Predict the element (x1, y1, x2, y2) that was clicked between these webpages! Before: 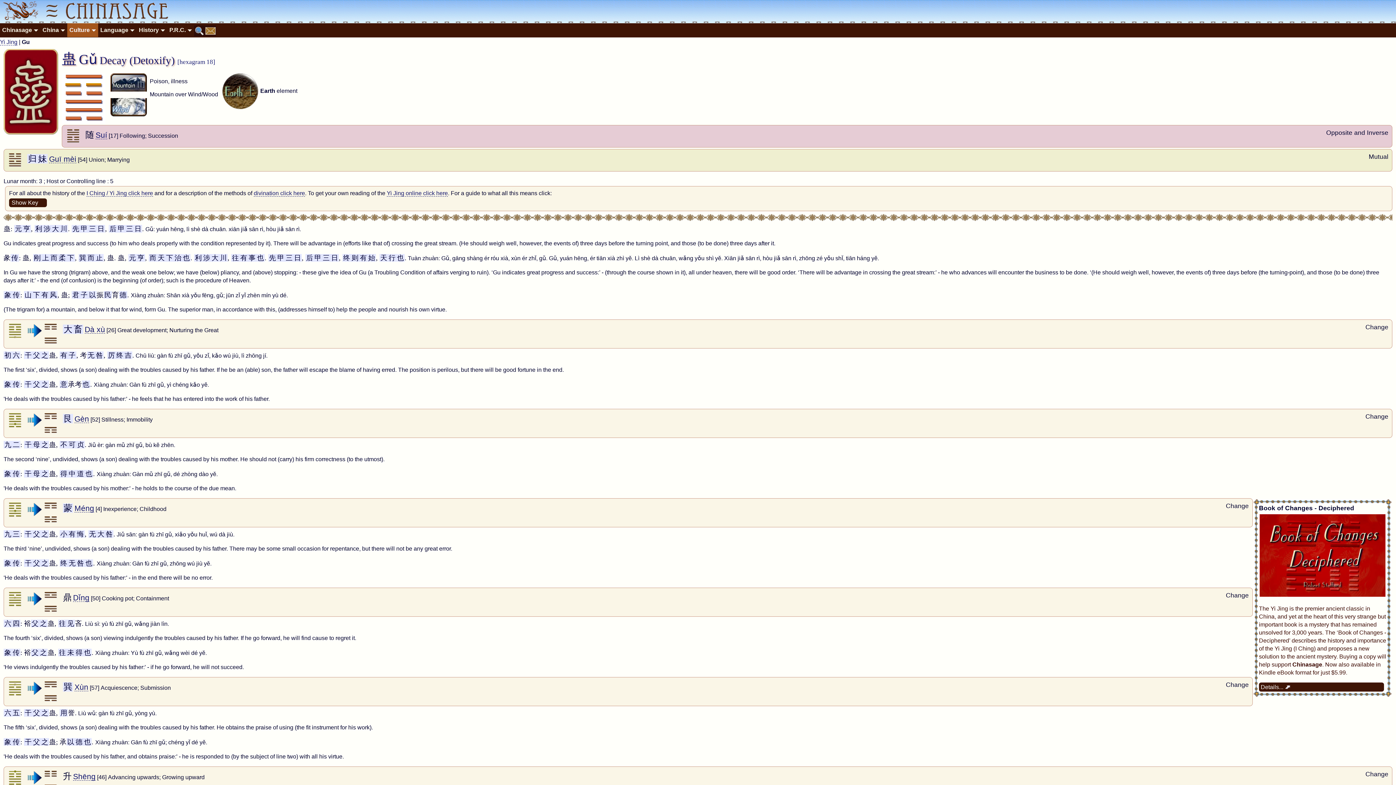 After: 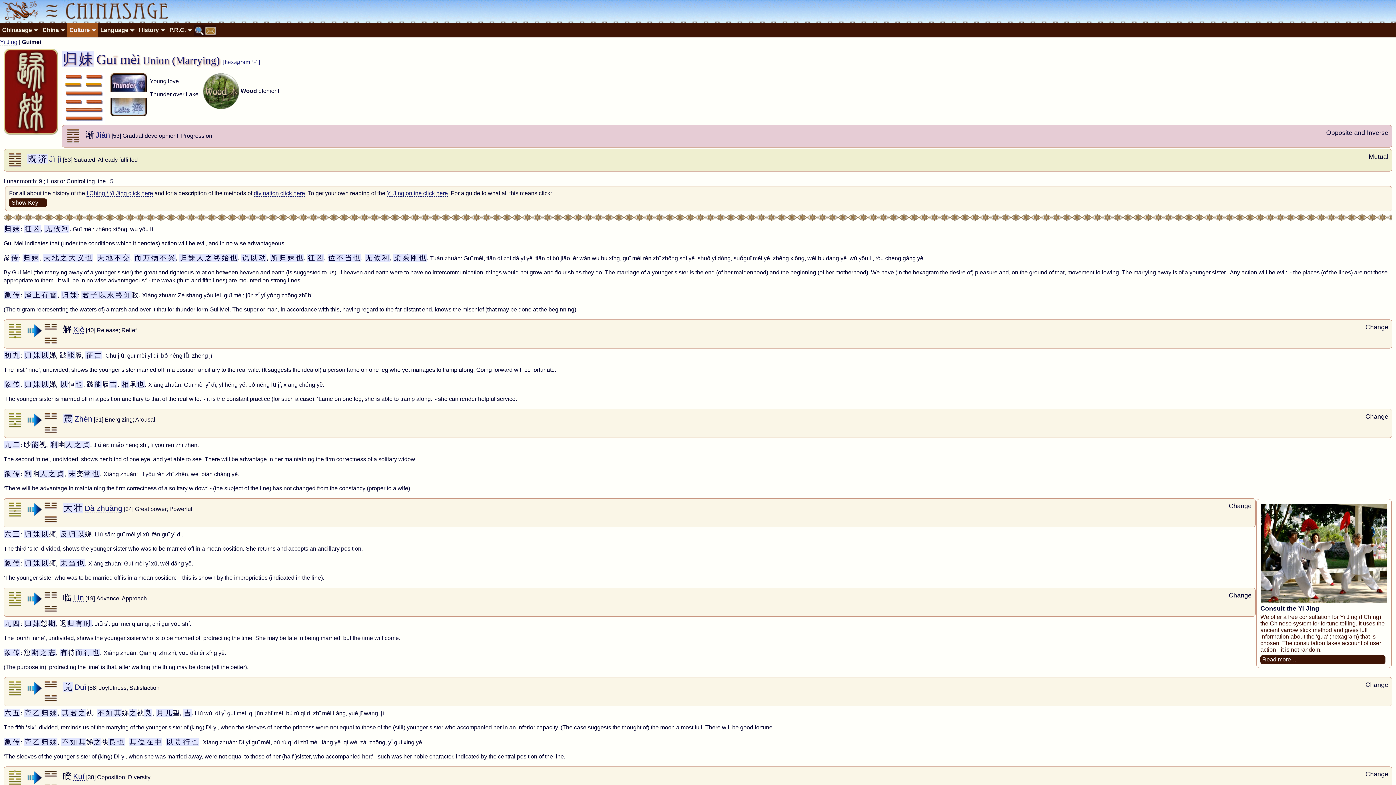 Action: bbox: (49, 156, 76, 163) label: Guī mèi